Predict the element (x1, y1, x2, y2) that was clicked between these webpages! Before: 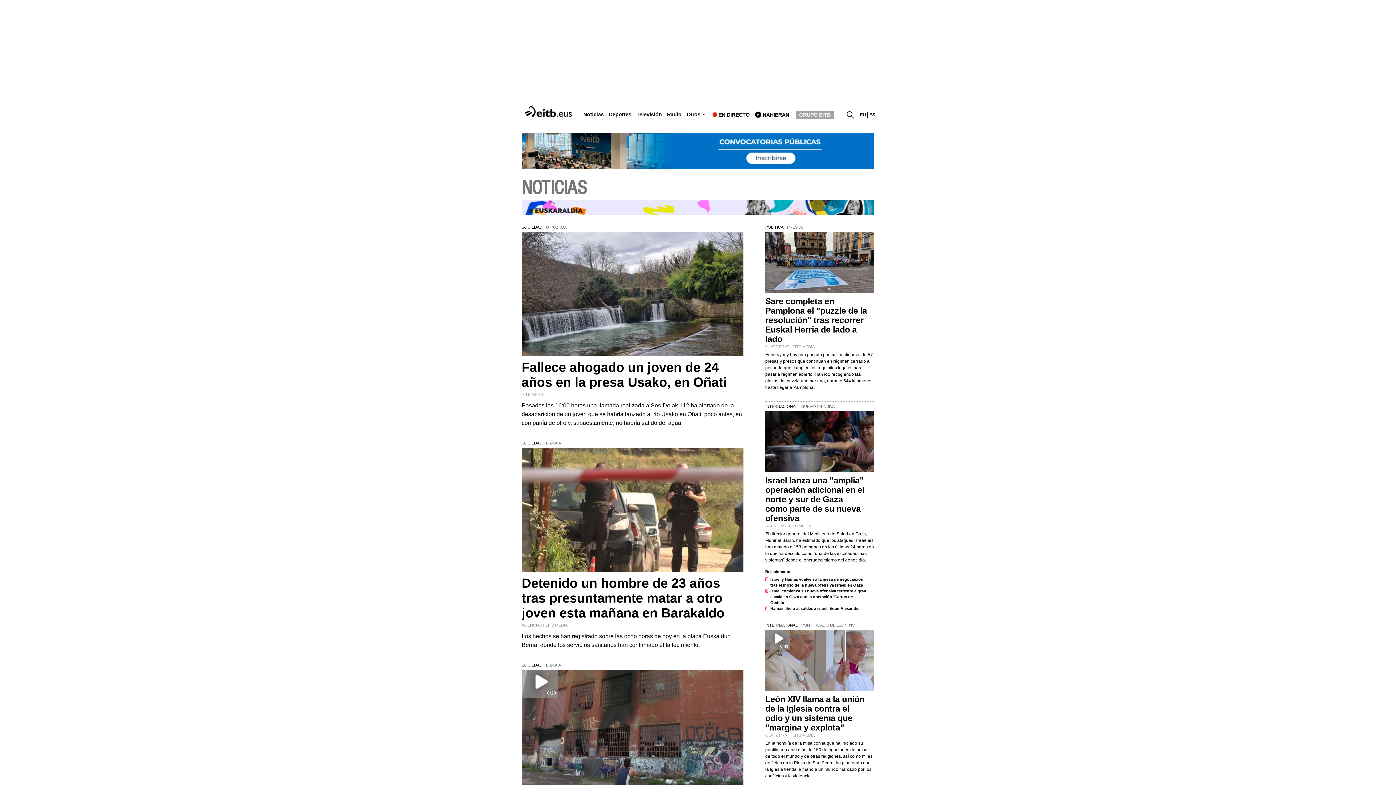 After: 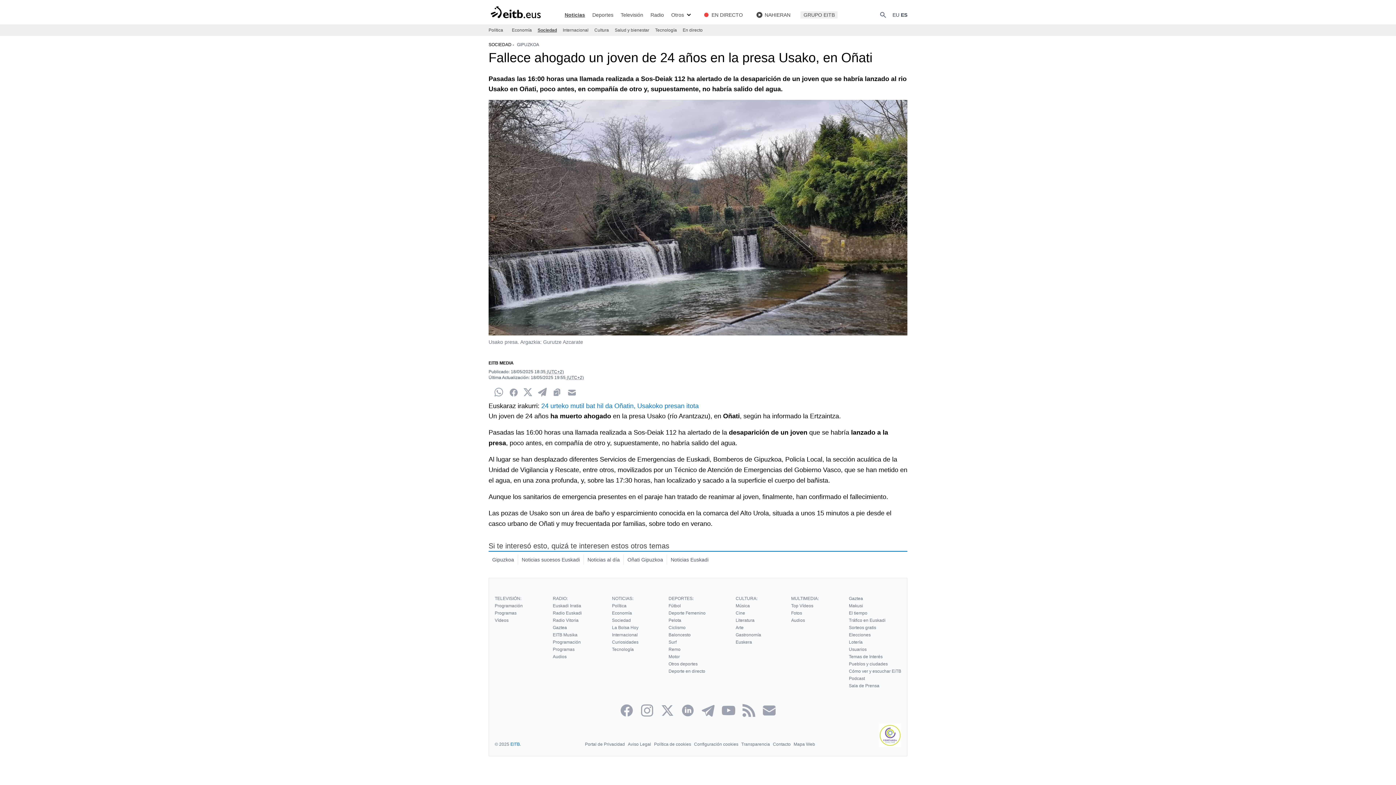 Action: bbox: (521, 360, 726, 389) label: Fallece ahogado un joven de 24 años en la presa Usako, en Oñati